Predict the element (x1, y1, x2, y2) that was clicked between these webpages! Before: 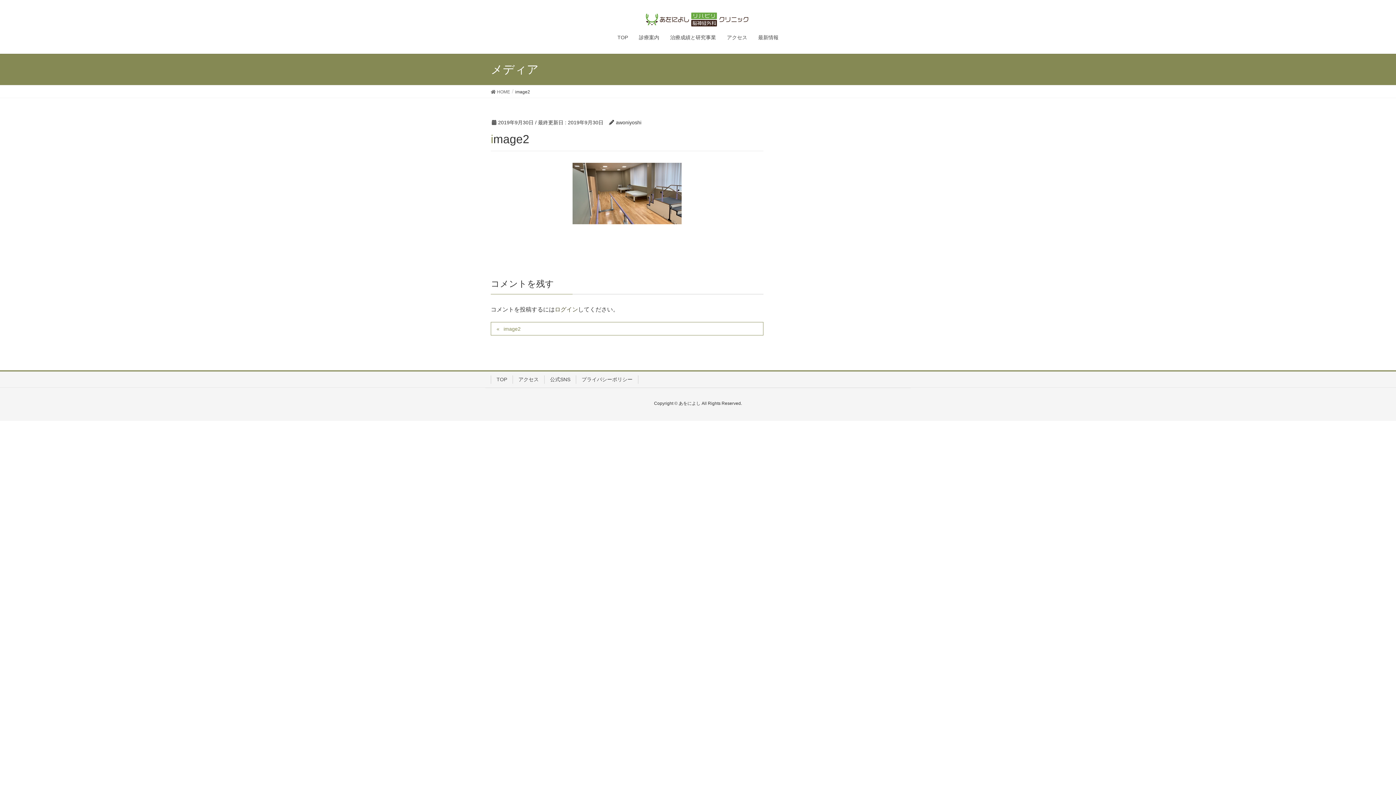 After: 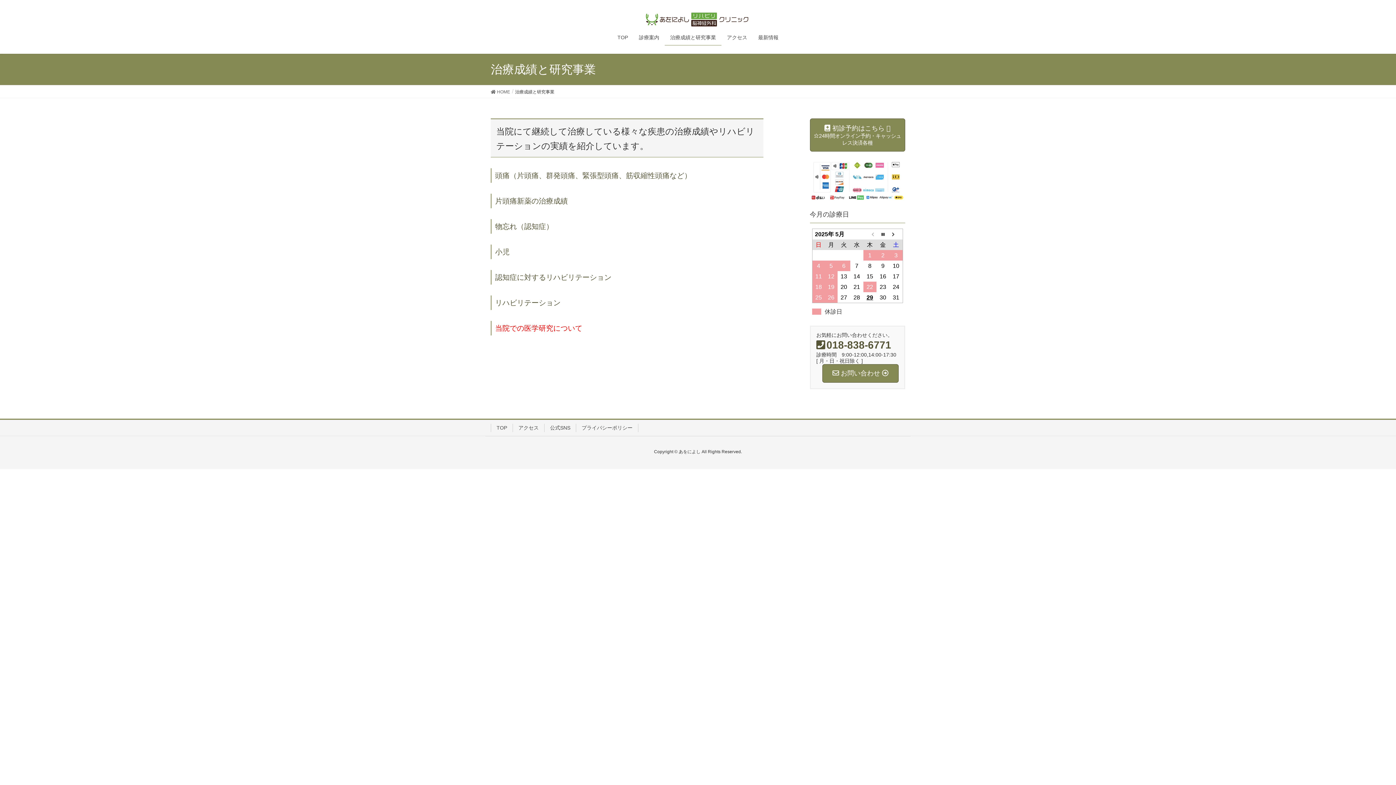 Action: bbox: (664, 29, 721, 45) label: 治療成績と研究事業